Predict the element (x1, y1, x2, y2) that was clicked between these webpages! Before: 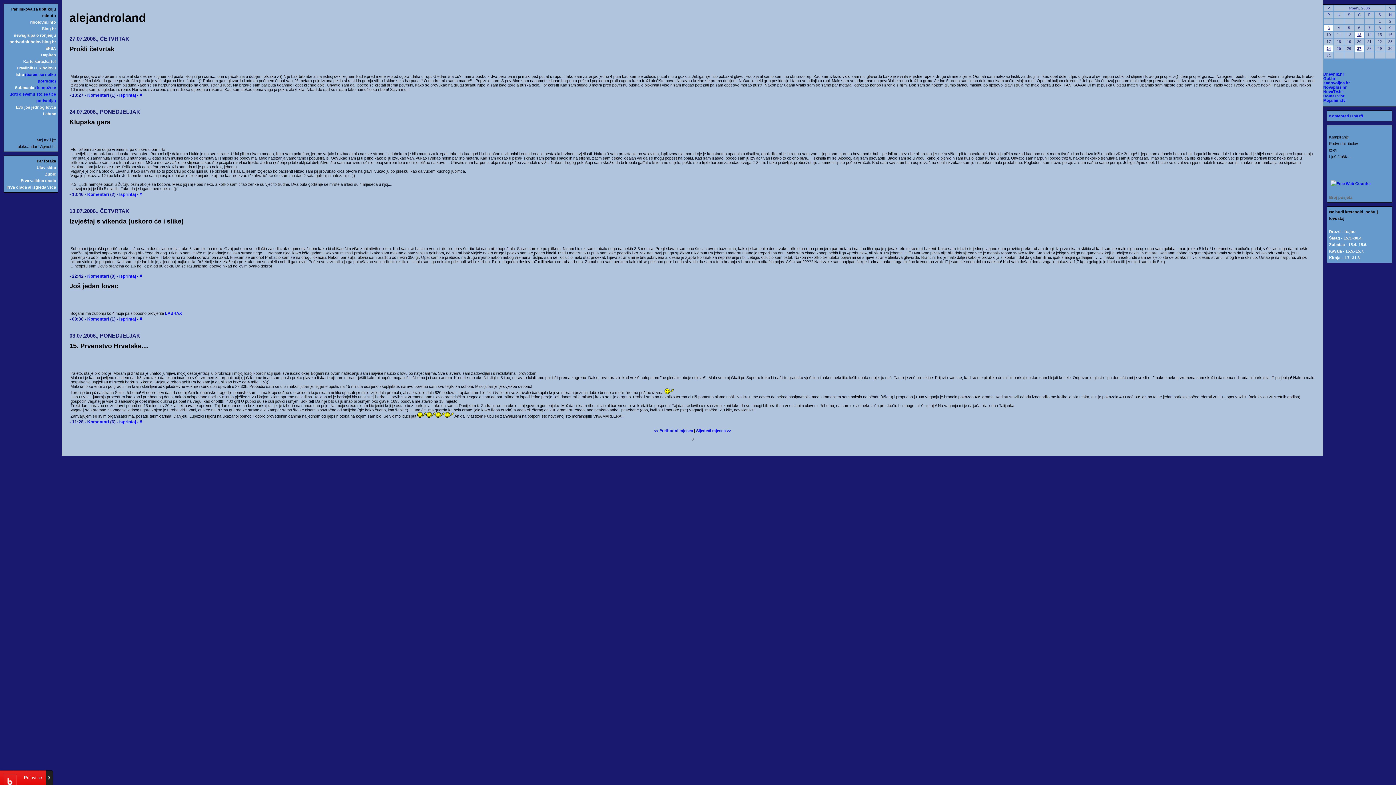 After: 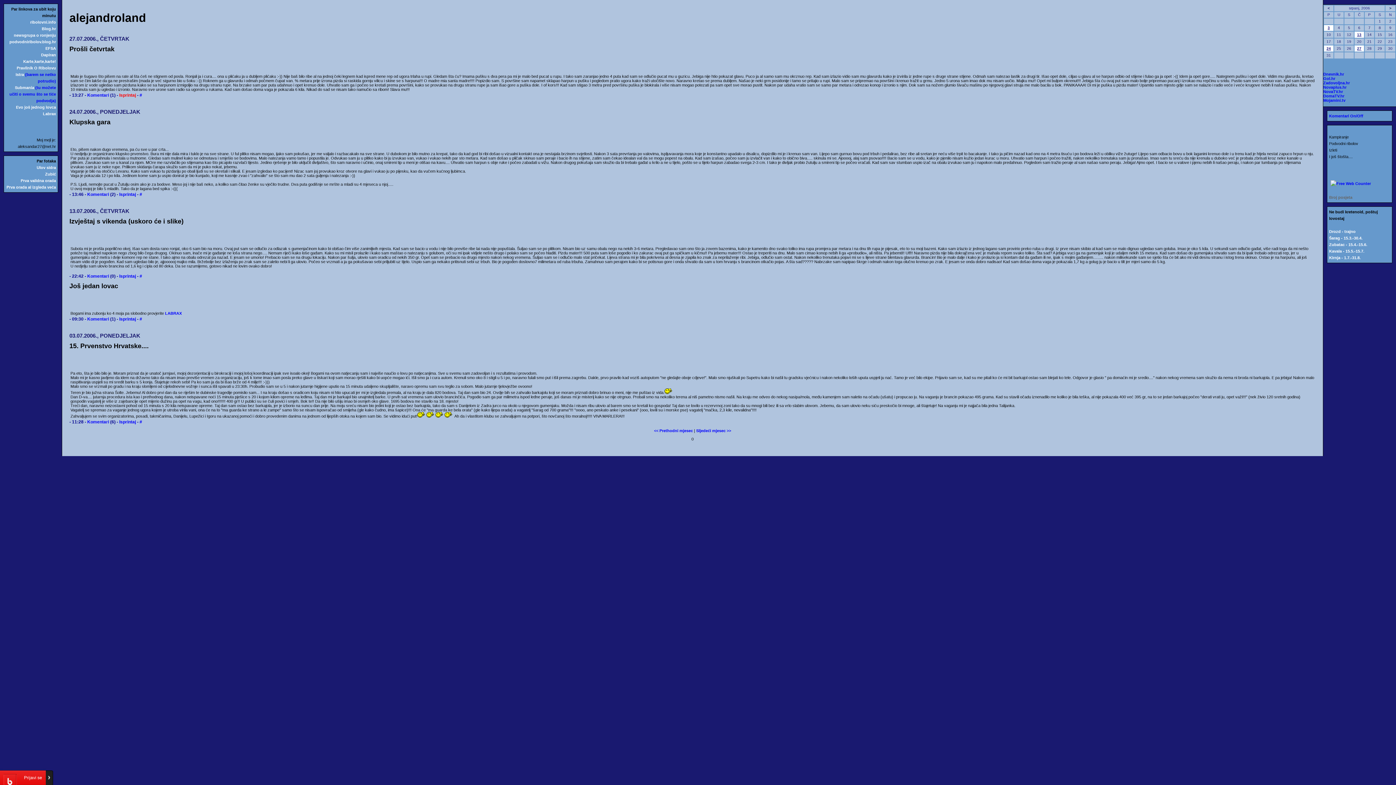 Action: label: Isprintaj bbox: (119, 92, 136, 97)